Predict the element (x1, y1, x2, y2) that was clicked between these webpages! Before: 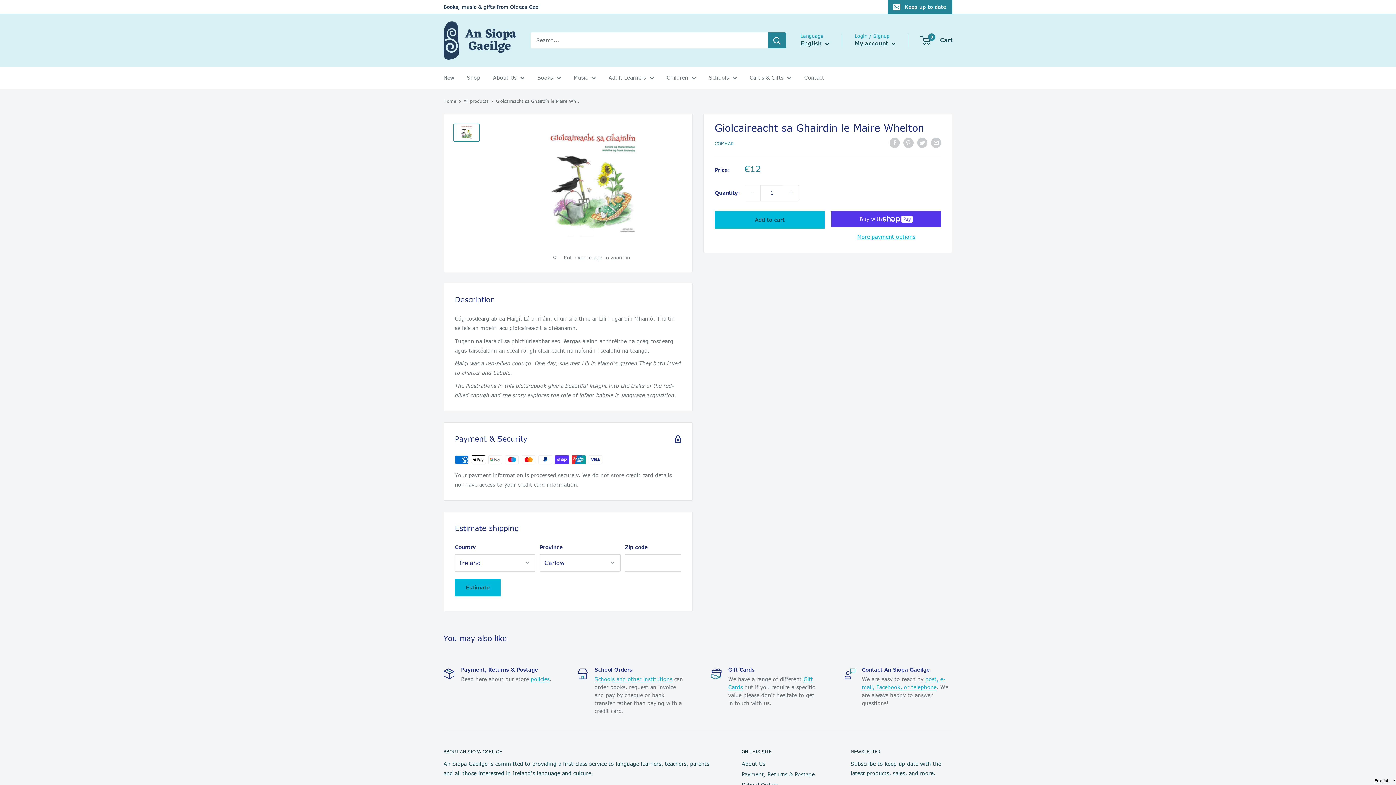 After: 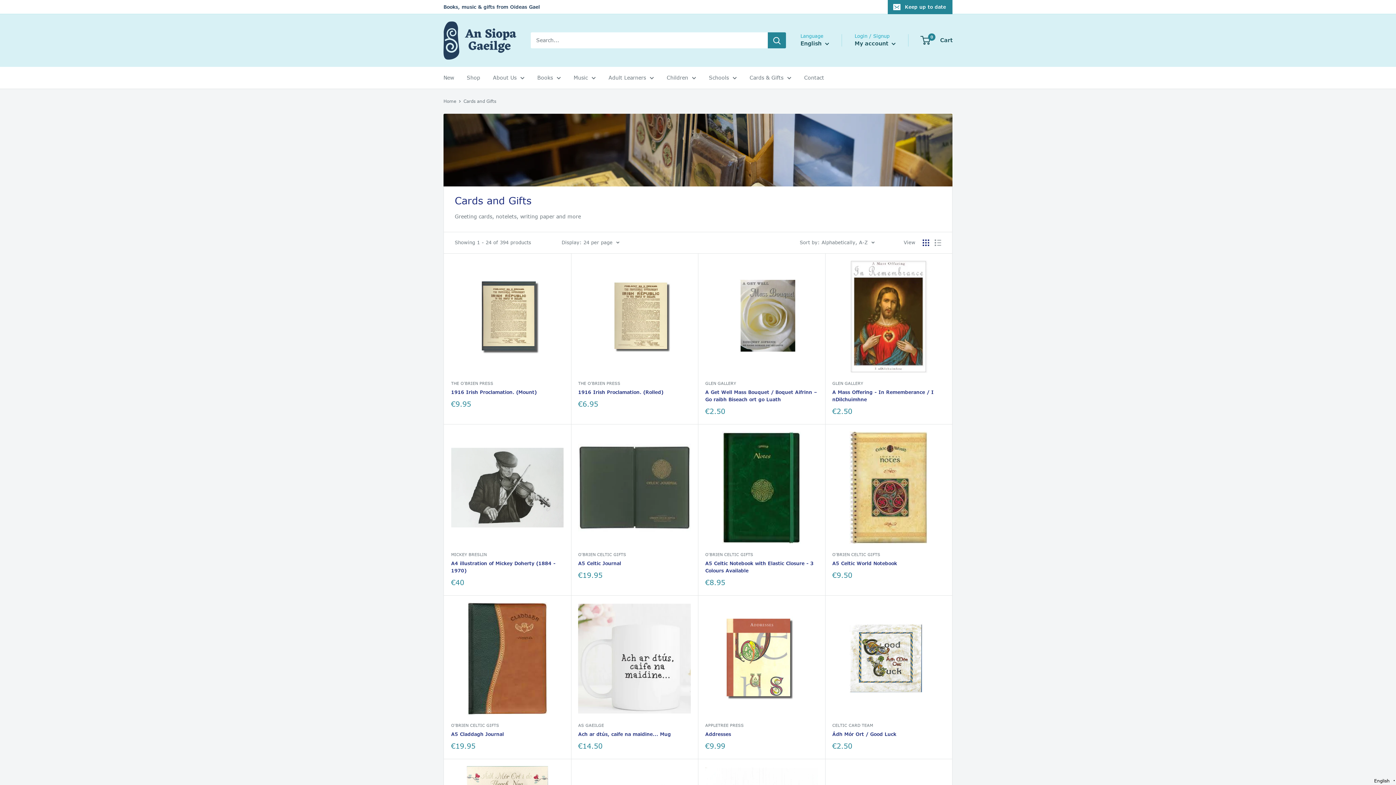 Action: bbox: (749, 72, 791, 82) label: Cards & Gifts